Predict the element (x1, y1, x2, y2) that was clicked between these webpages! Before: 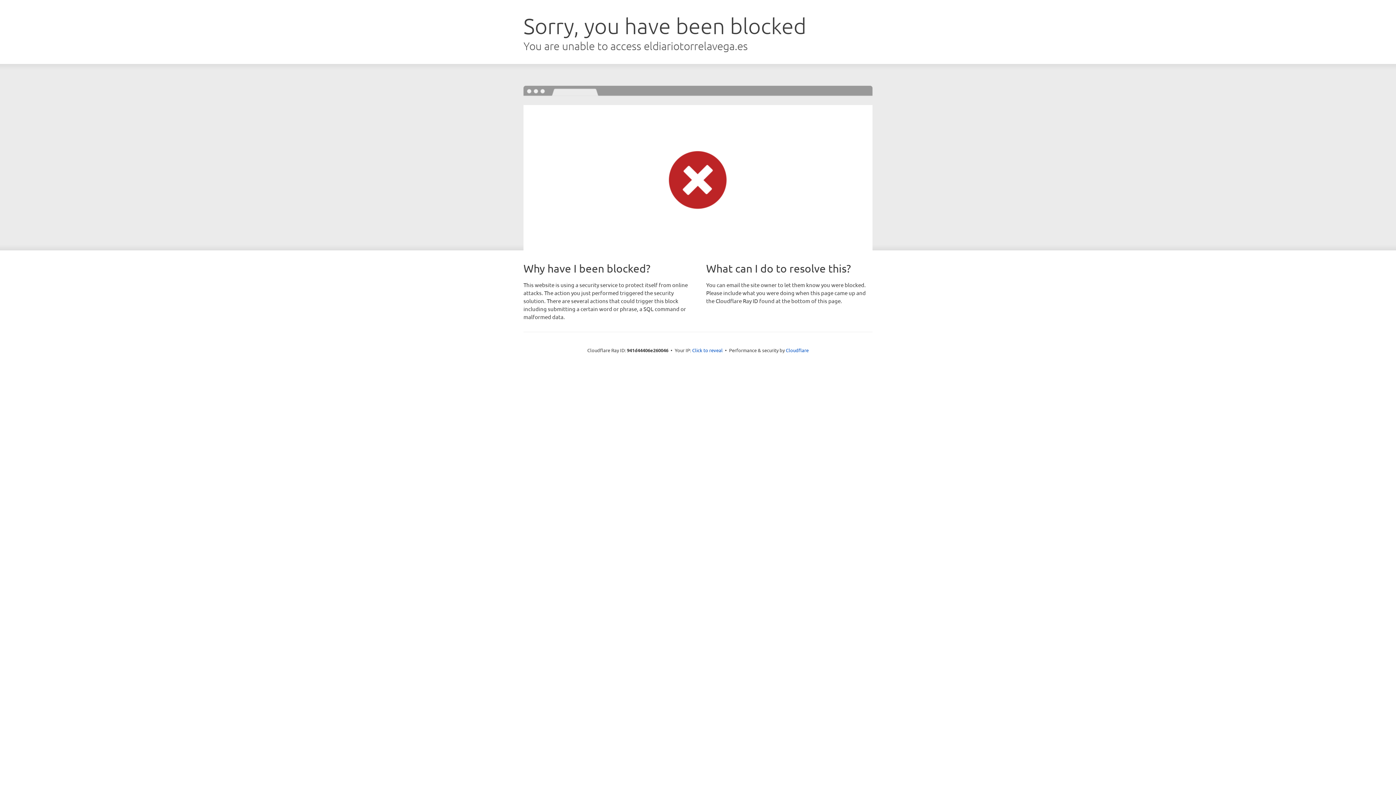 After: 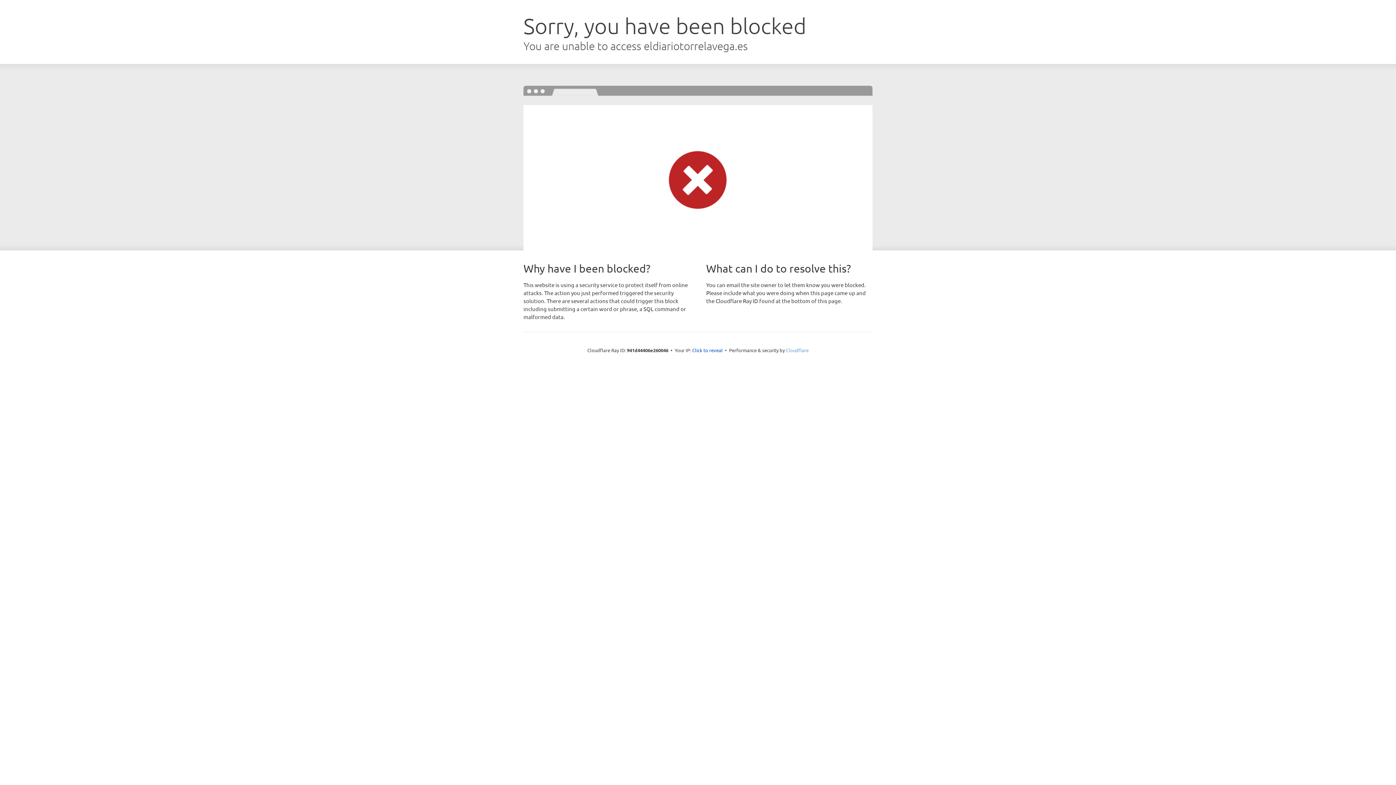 Action: bbox: (786, 347, 808, 353) label: Cloudflare